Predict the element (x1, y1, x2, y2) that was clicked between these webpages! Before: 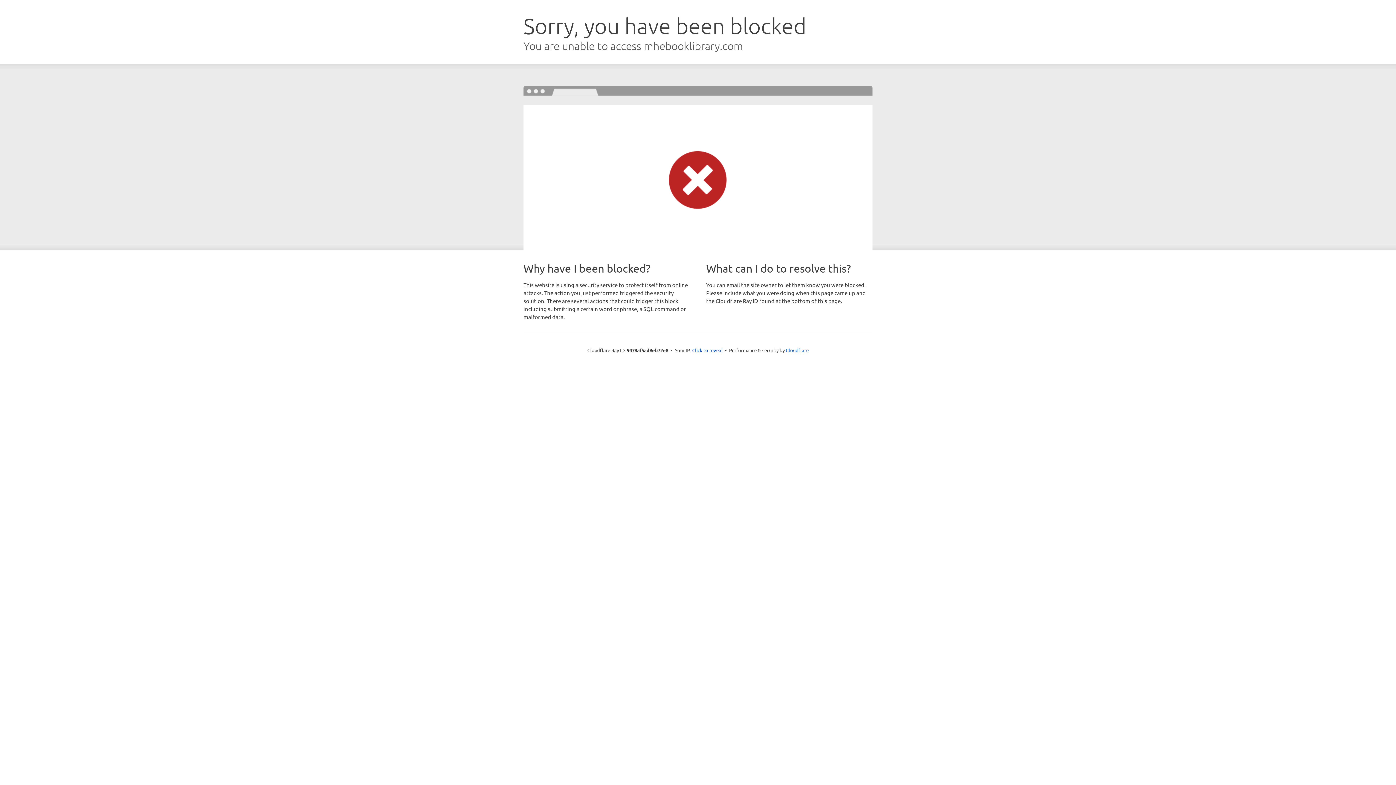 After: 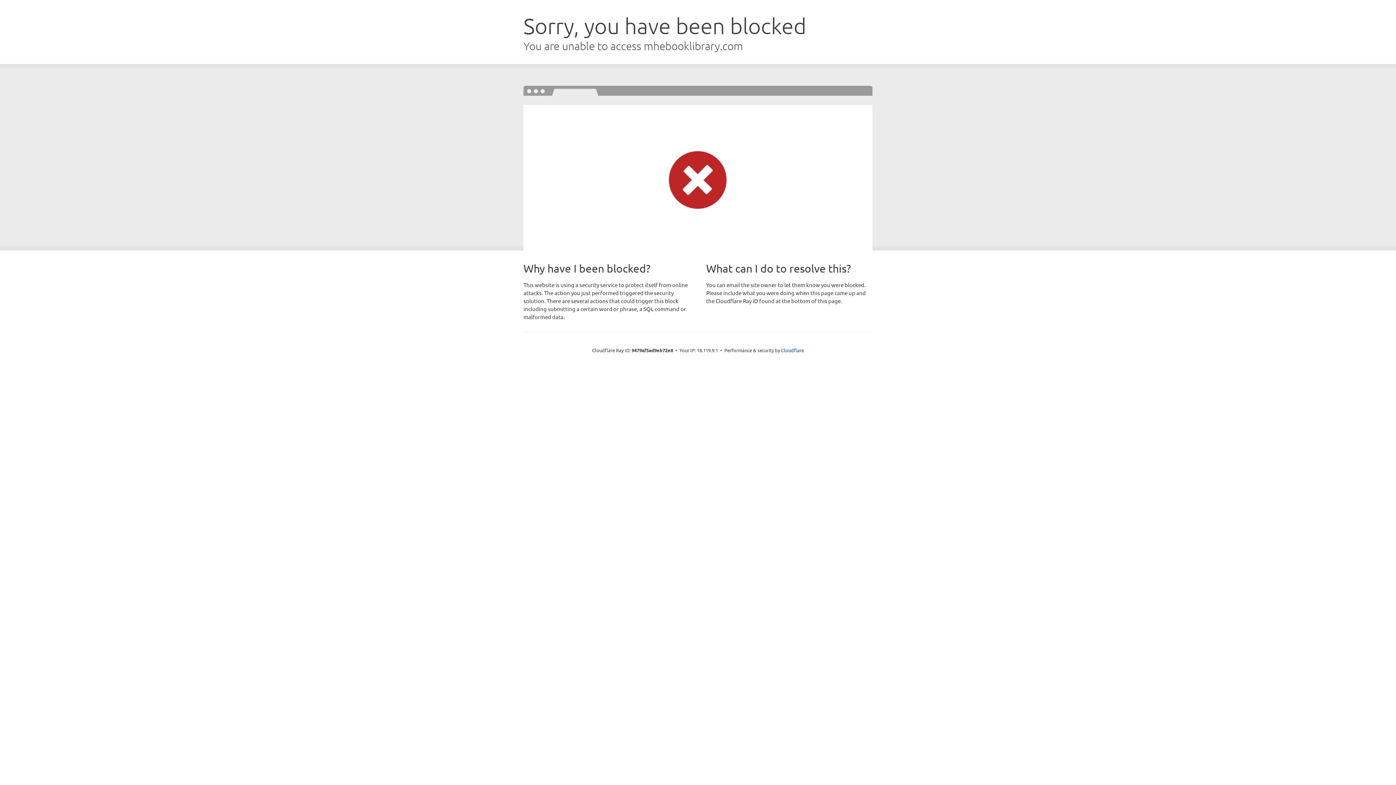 Action: label: Click to reveal bbox: (692, 346, 722, 353)